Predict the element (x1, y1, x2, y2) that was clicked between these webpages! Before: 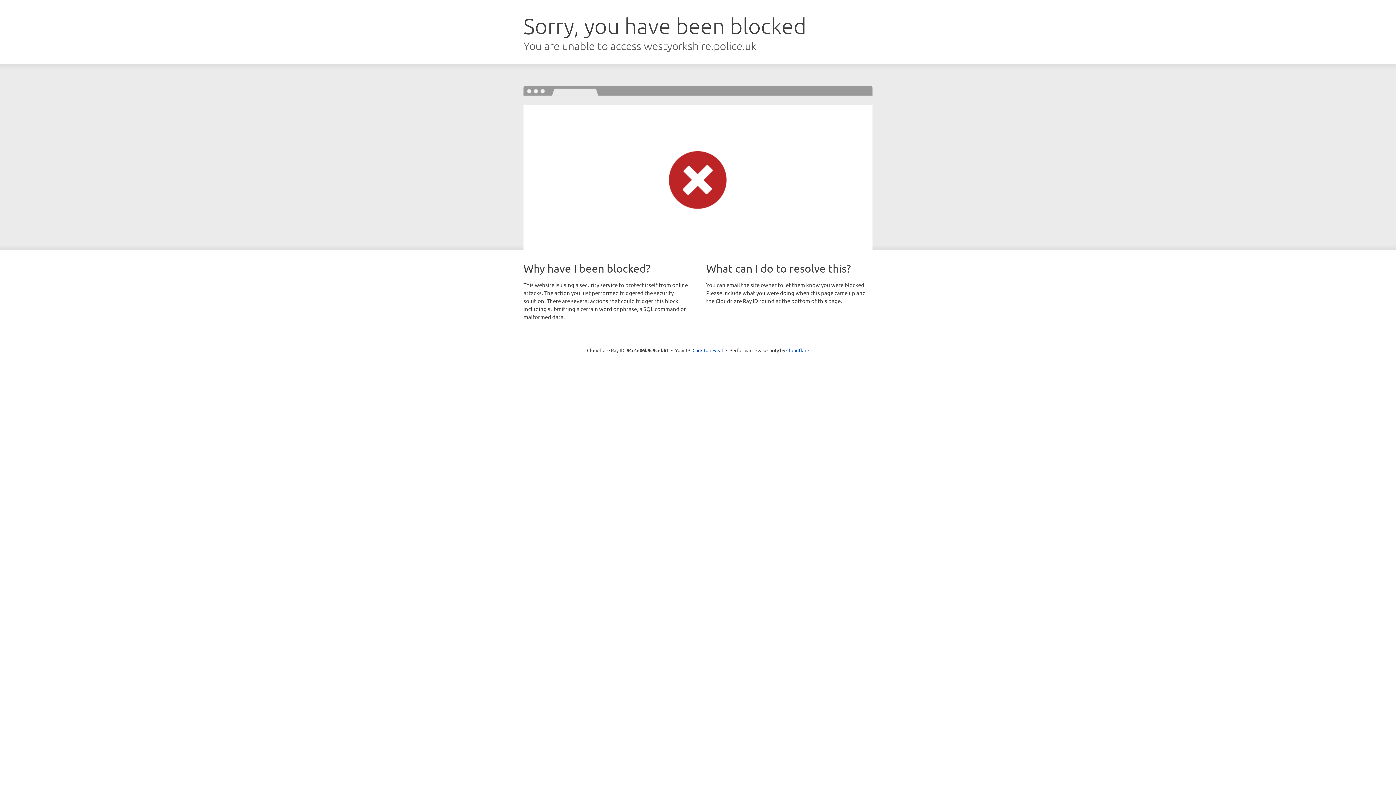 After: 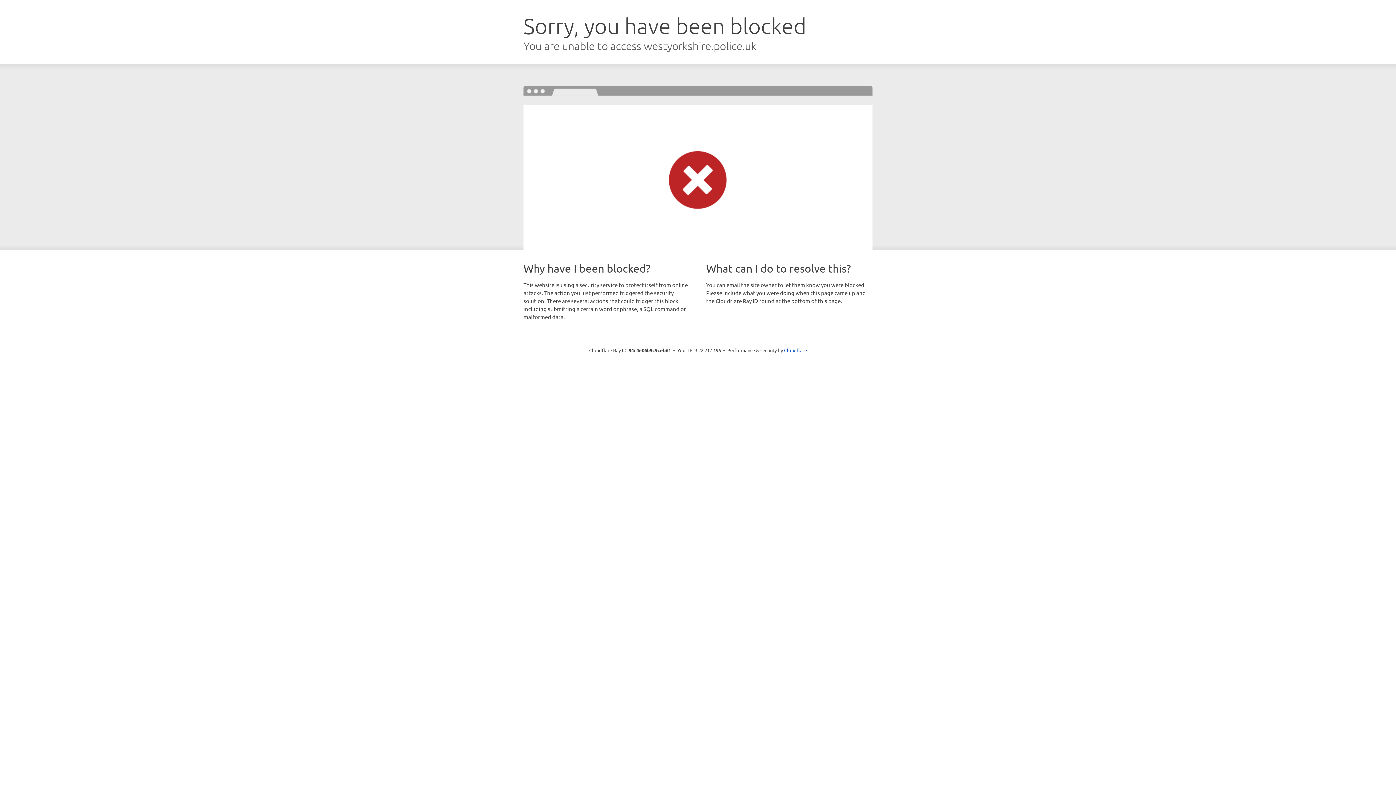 Action: label: Click to reveal bbox: (692, 346, 723, 353)